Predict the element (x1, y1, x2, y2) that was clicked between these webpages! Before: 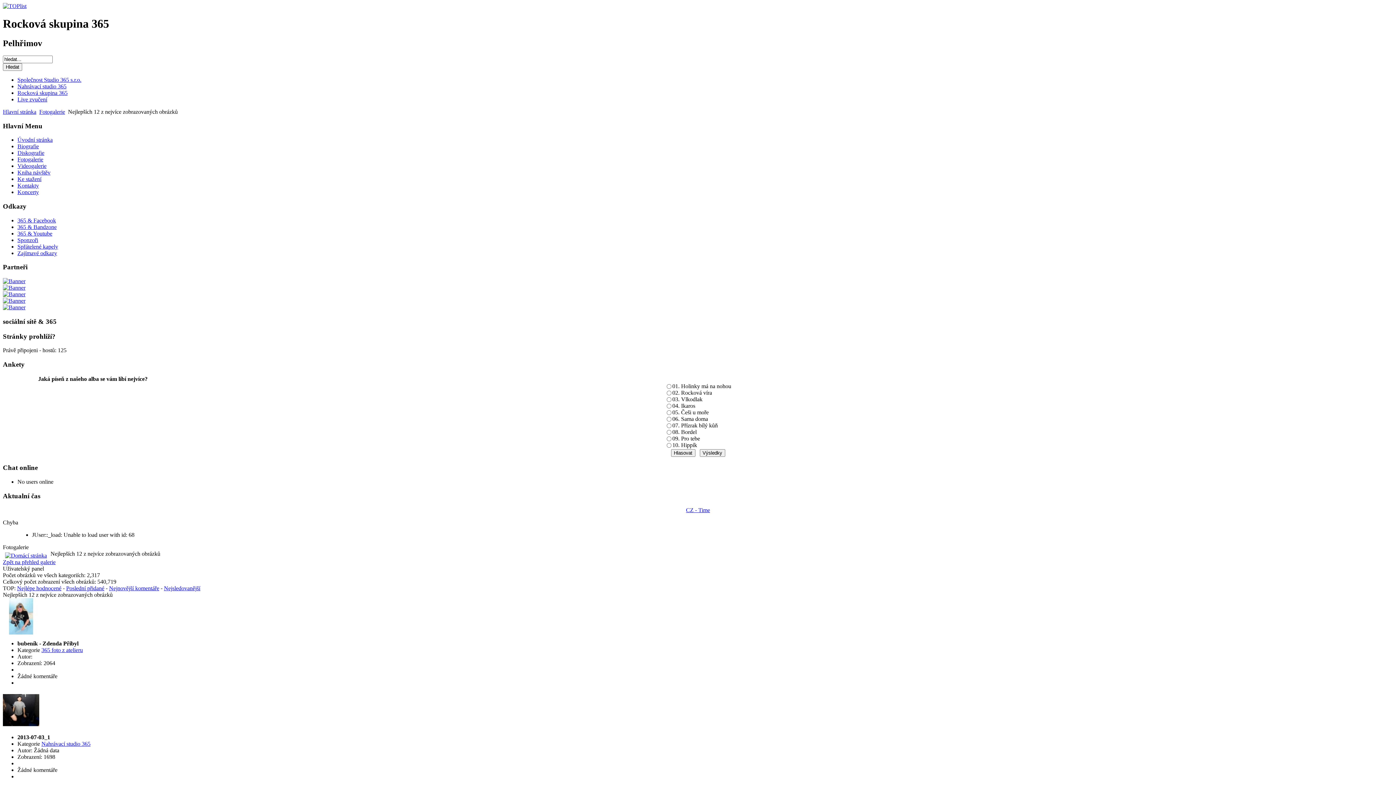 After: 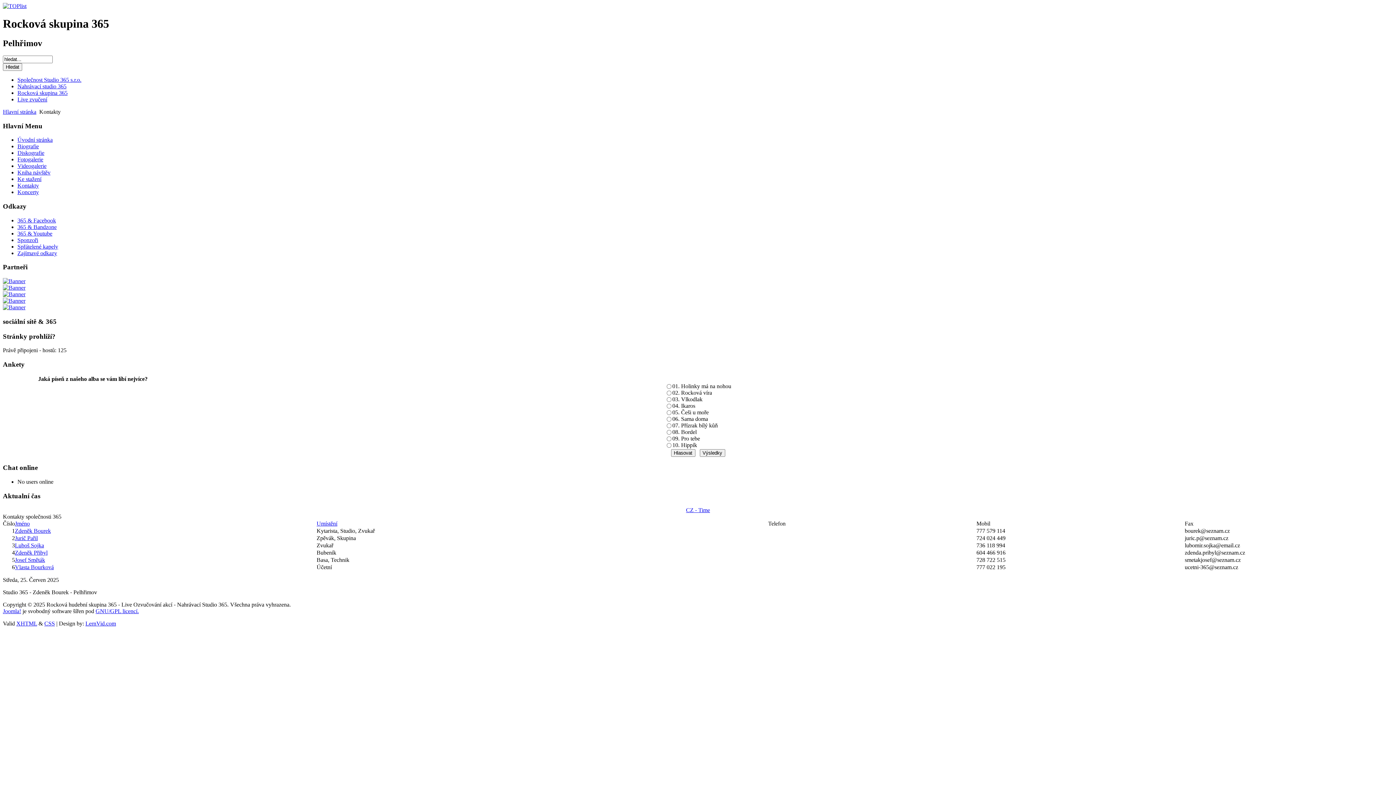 Action: label: Kontakty bbox: (17, 182, 38, 188)